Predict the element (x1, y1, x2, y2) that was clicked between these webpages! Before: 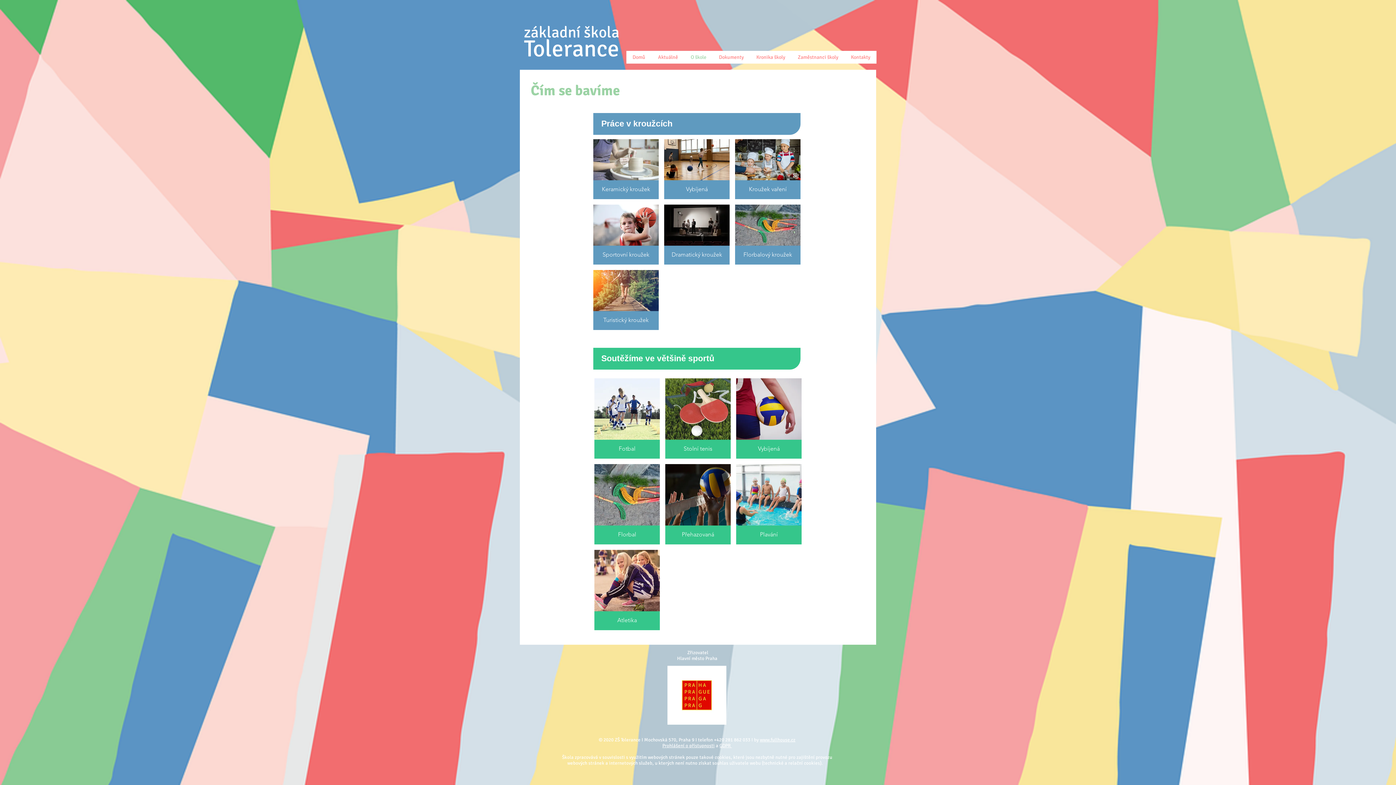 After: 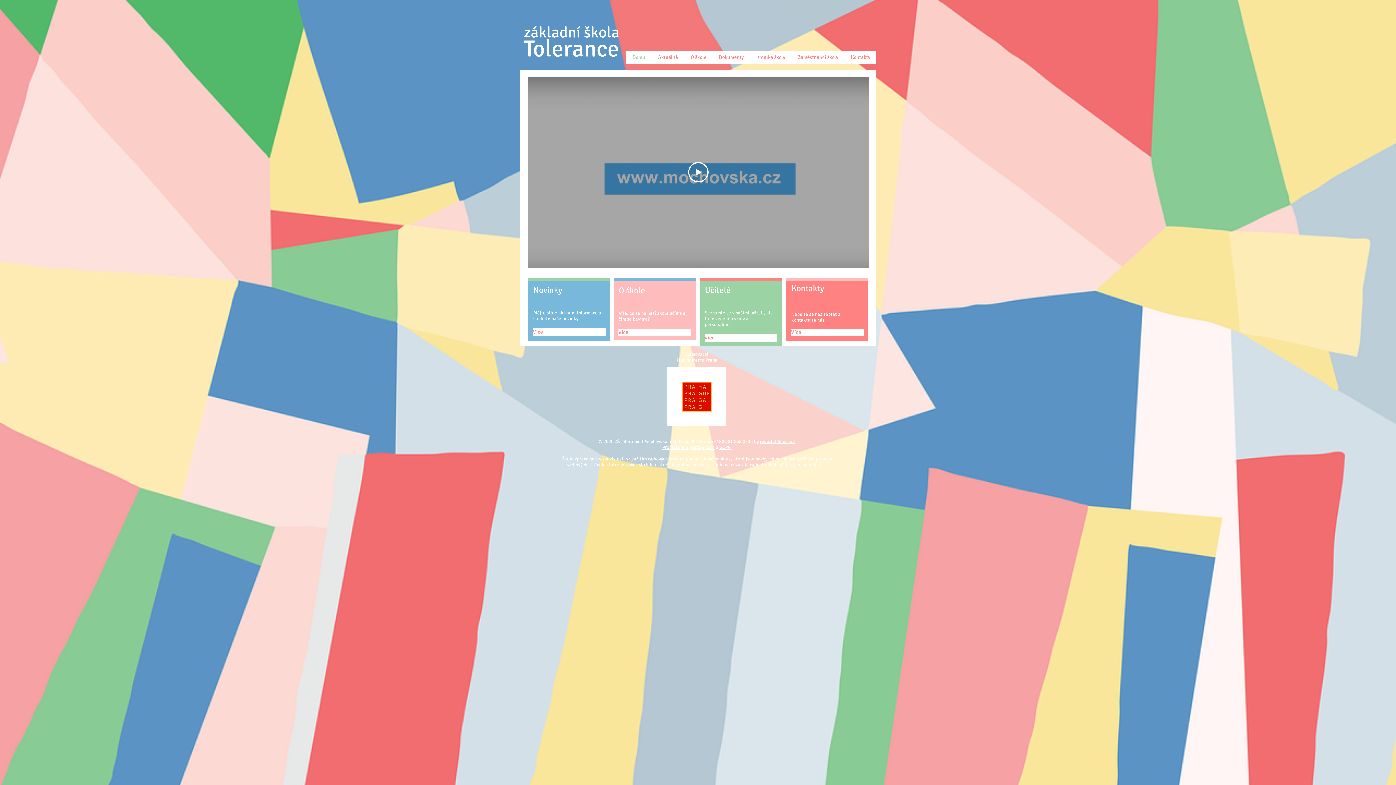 Action: bbox: (626, 50, 651, 63) label: Domů